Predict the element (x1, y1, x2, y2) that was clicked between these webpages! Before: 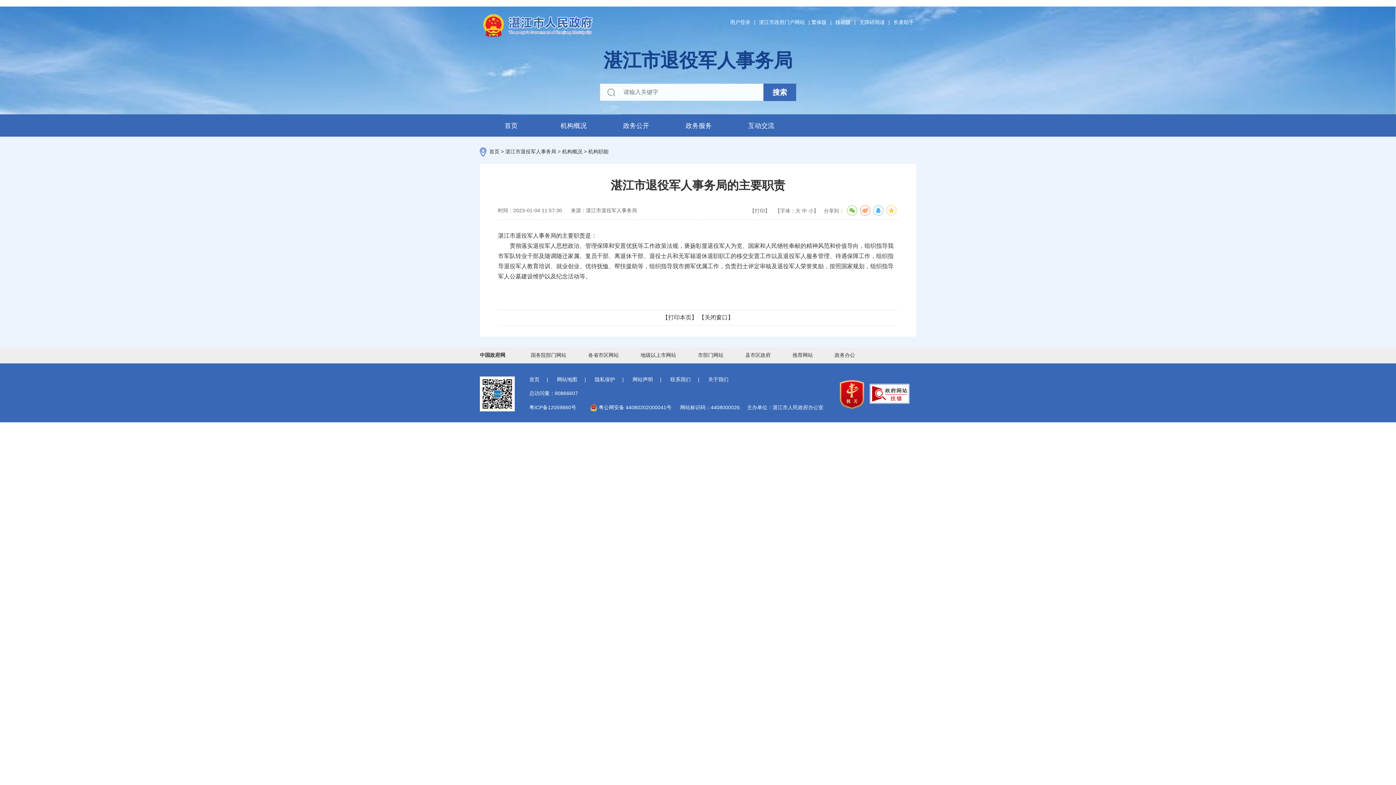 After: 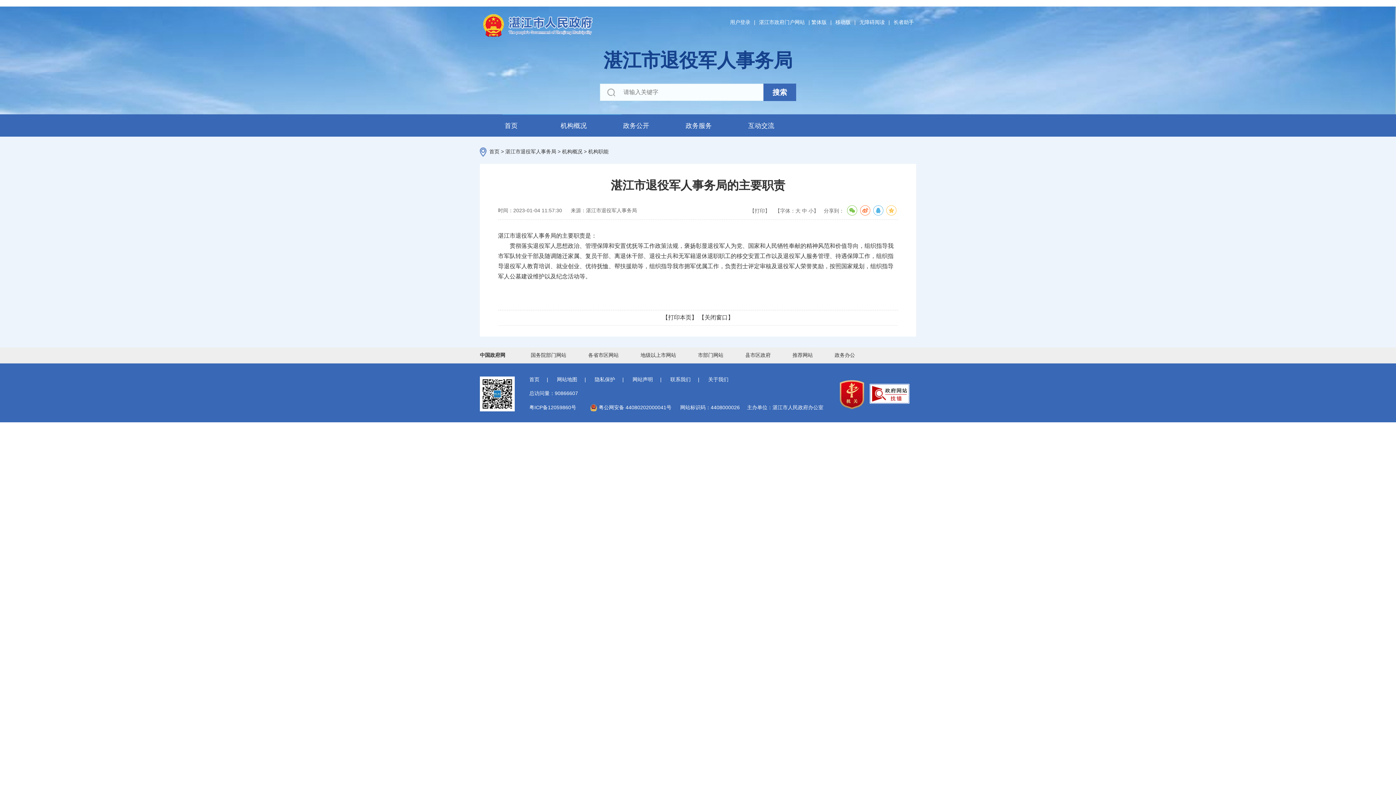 Action: label: 国务院部门网站 bbox: (530, 352, 566, 358)